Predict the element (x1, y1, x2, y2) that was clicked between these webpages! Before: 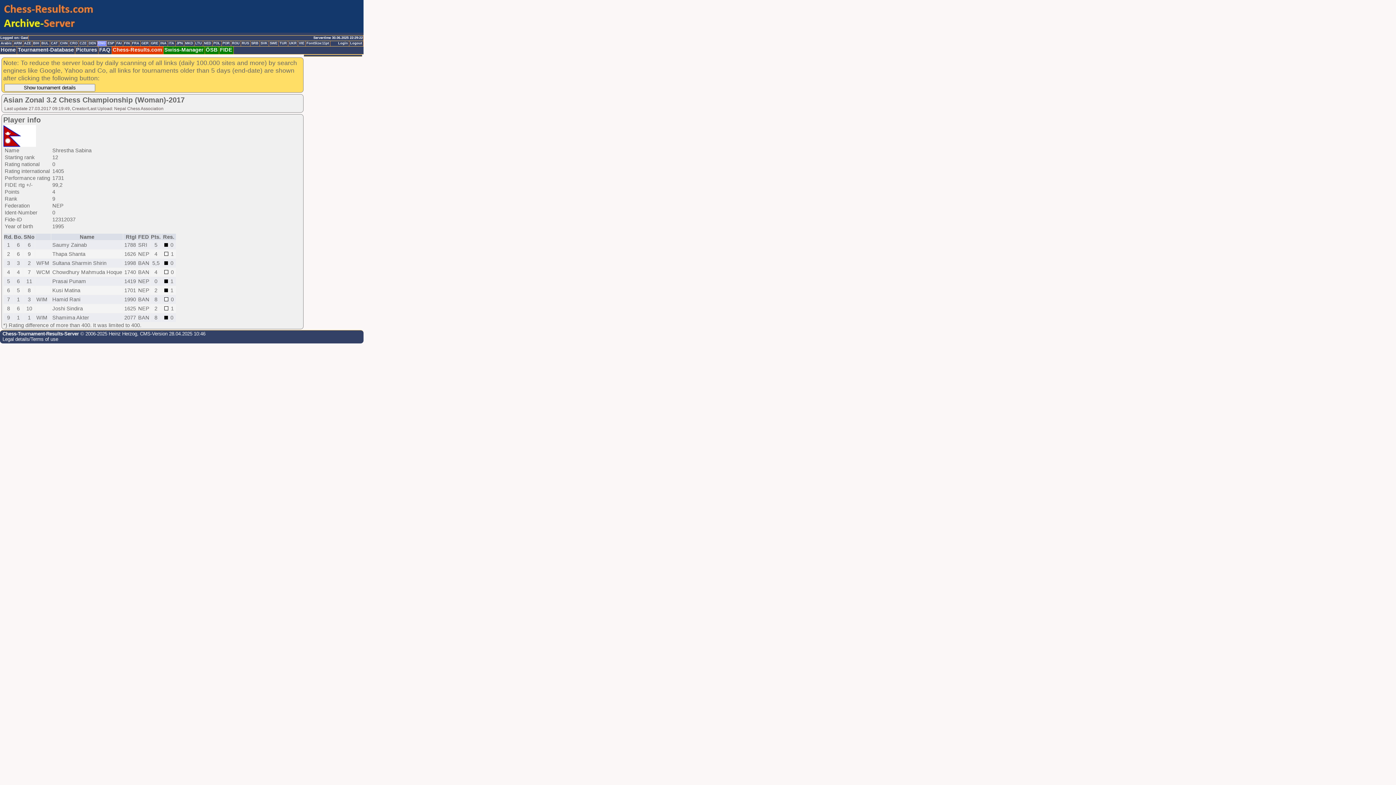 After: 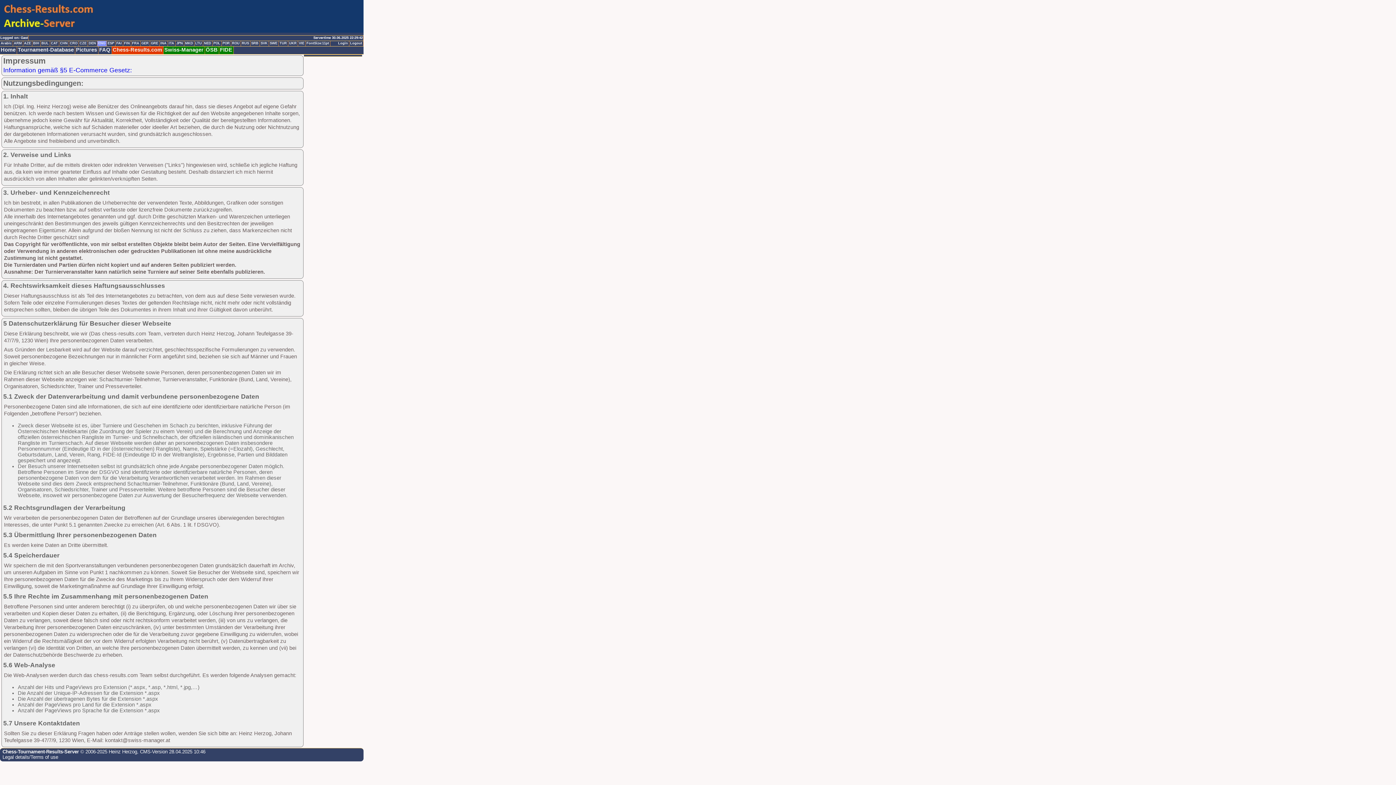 Action: bbox: (2, 336, 58, 342) label: Legal details/Terms of use